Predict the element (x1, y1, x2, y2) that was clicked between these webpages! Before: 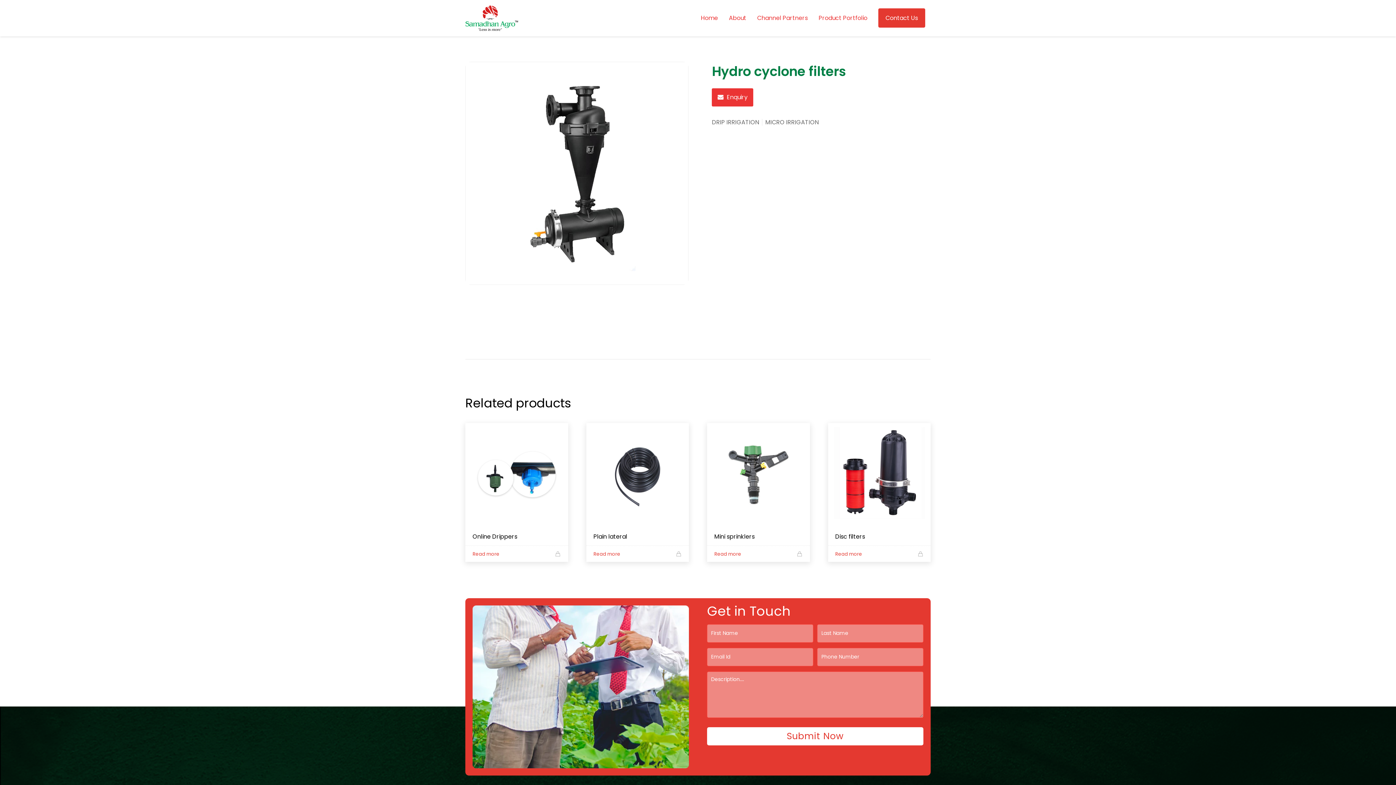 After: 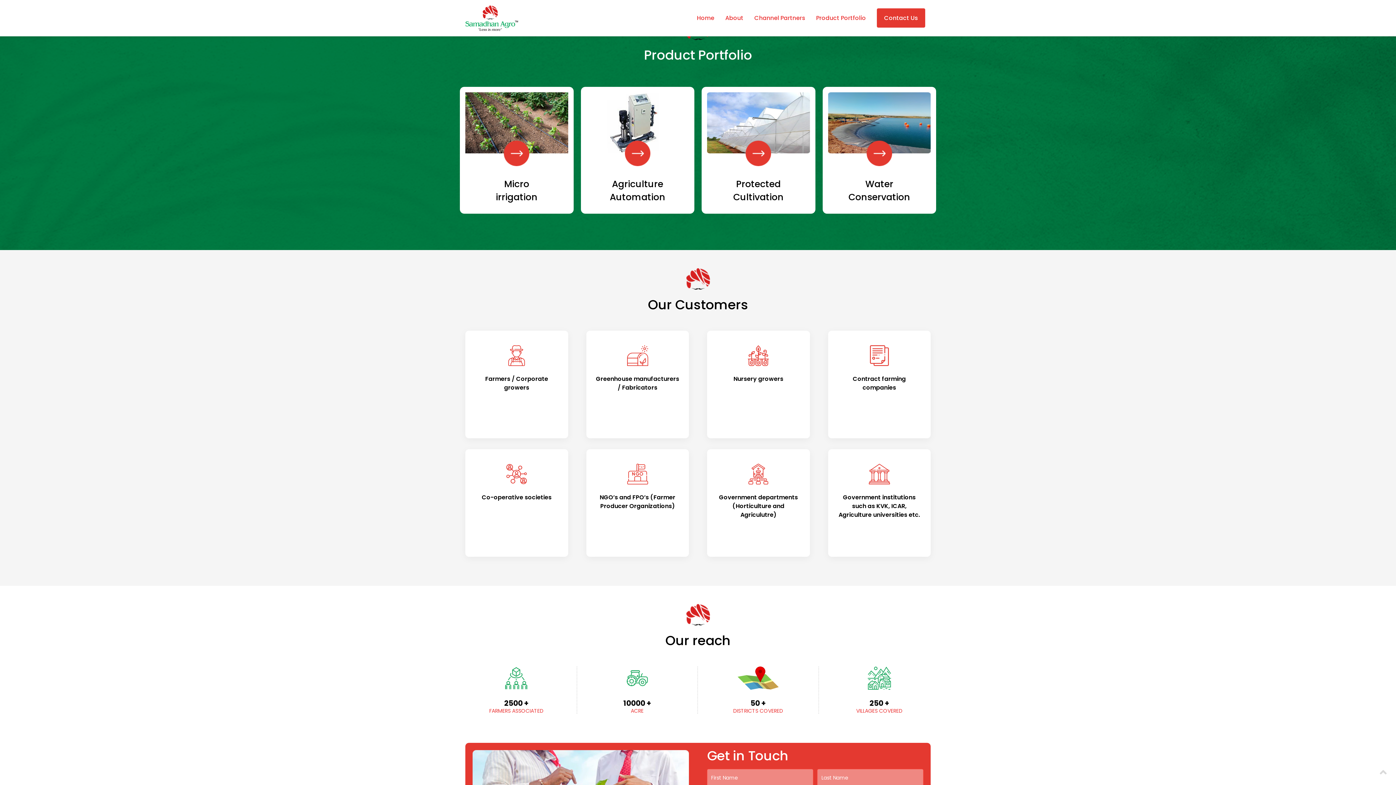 Action: bbox: (813, 0, 873, 36) label: Product Portfolio